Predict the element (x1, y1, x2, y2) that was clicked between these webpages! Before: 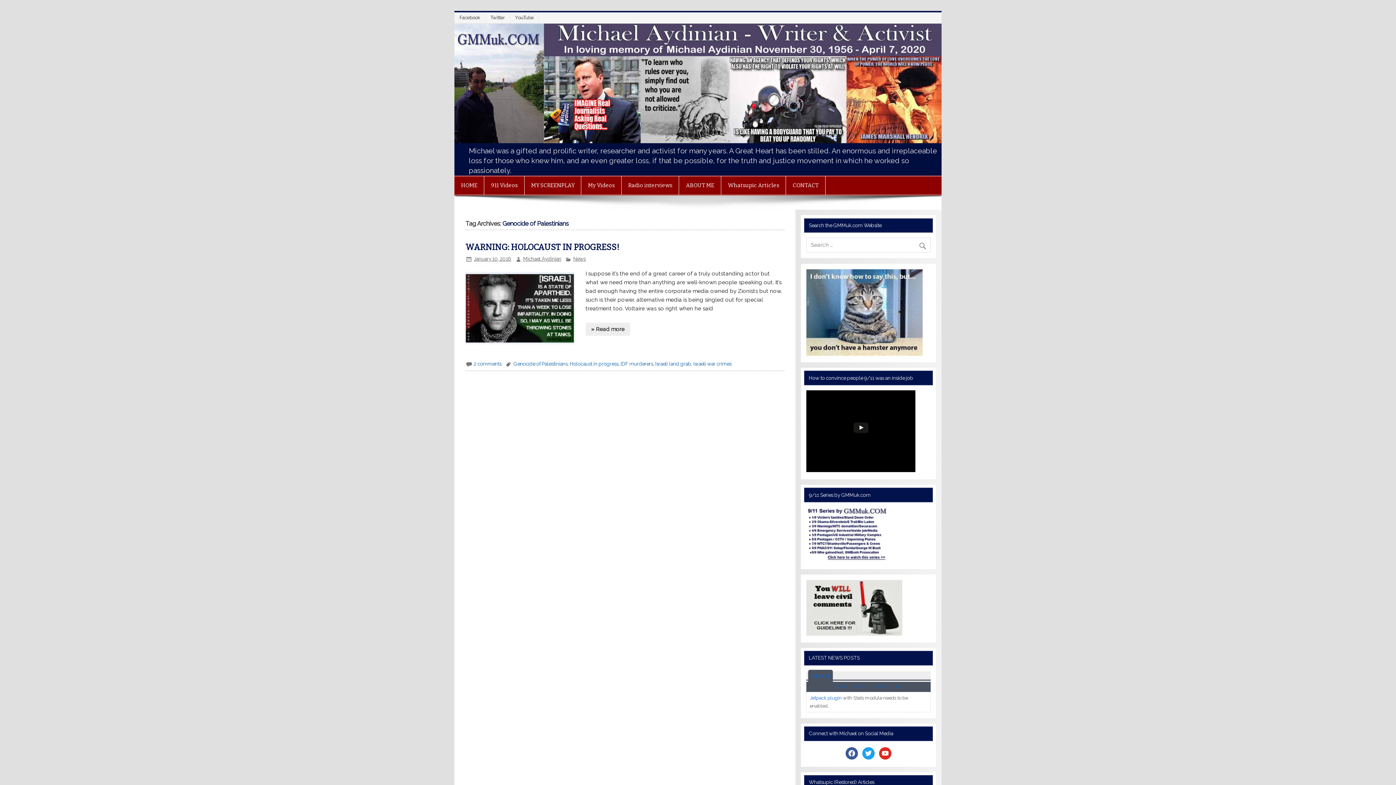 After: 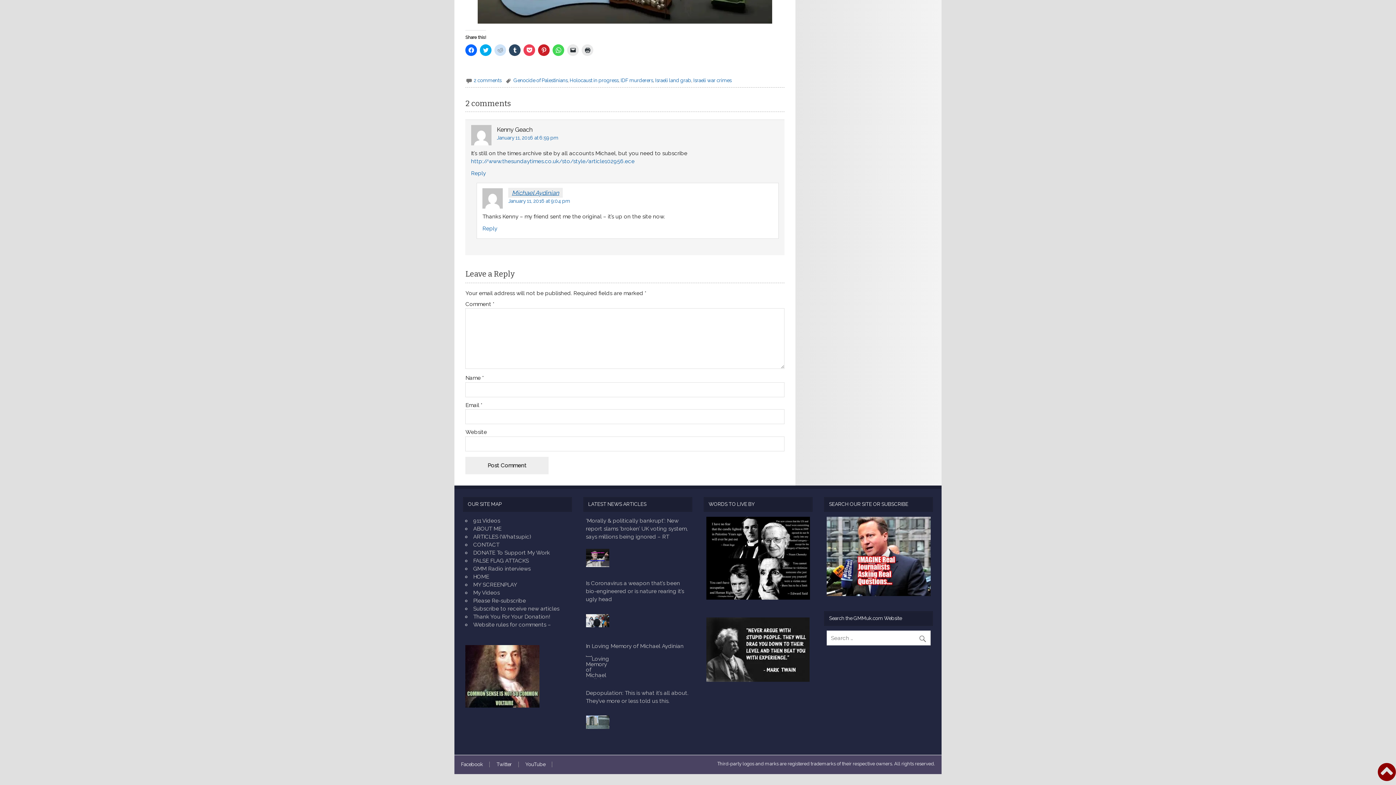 Action: label: 2 comments bbox: (473, 361, 501, 366)